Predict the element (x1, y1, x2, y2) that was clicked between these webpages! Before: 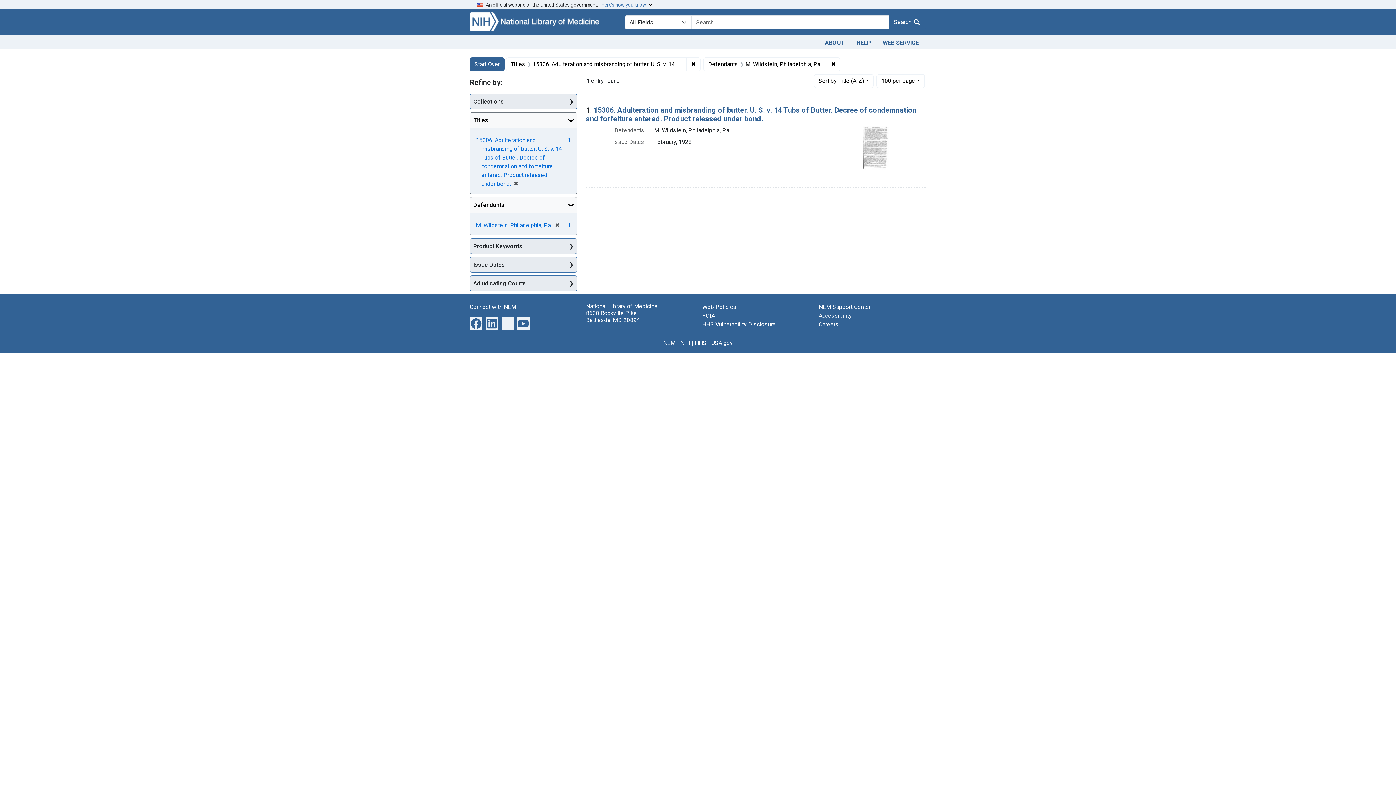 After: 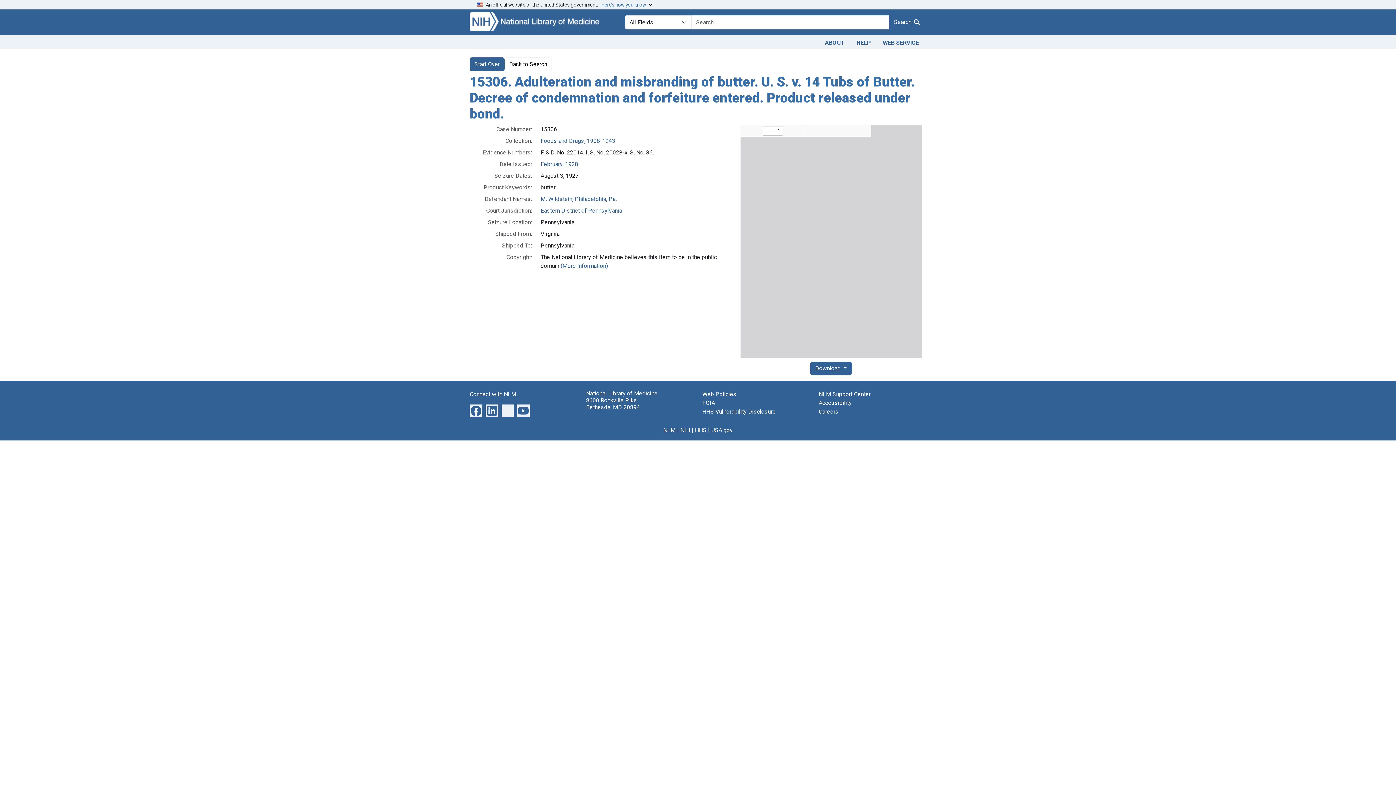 Action: bbox: (586, 105, 916, 123) label: 15306. Adulteration and misbranding of butter. U. S. v. 14 Tubs of Butter. Decree of condemnation and forfeiture entered. Product released under bond.